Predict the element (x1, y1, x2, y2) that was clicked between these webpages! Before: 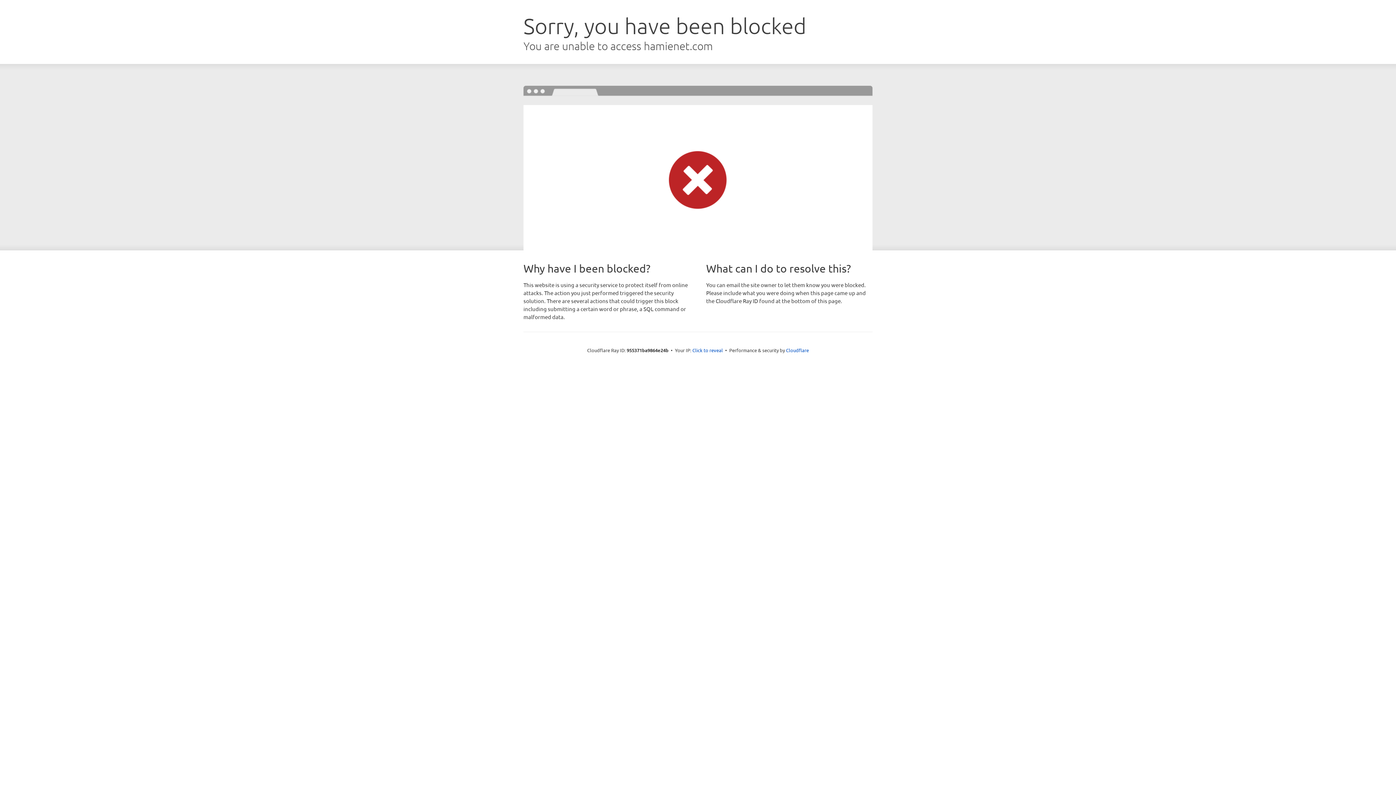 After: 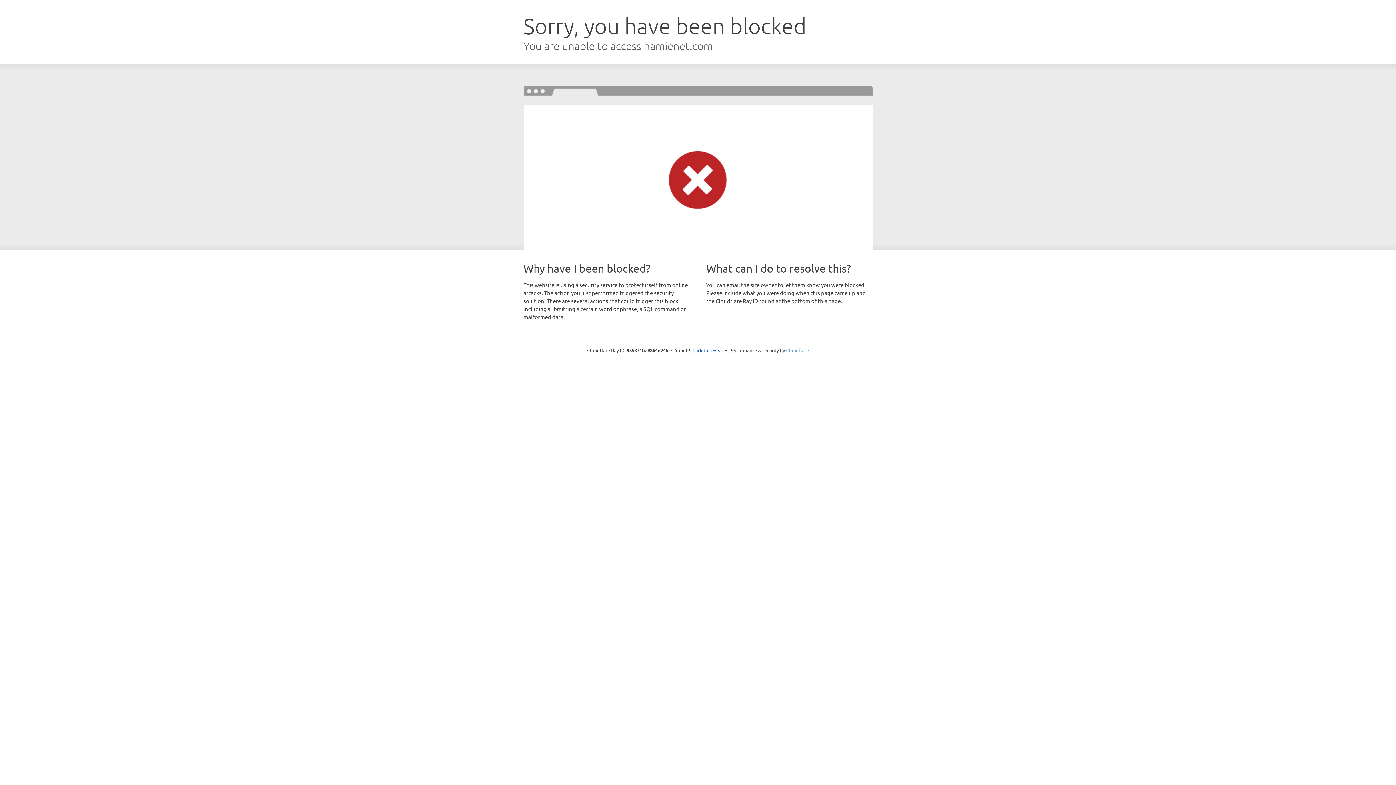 Action: bbox: (786, 347, 809, 353) label: Cloudflare